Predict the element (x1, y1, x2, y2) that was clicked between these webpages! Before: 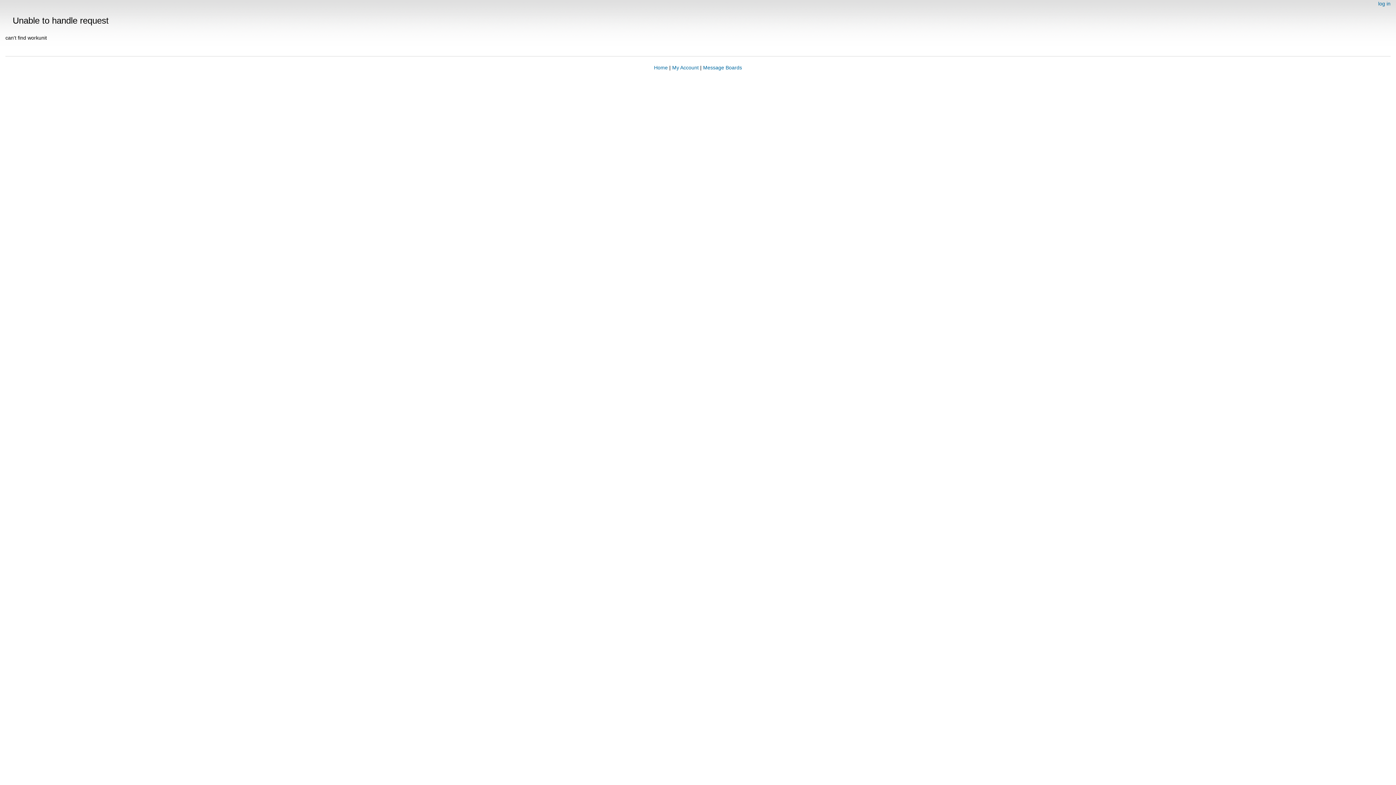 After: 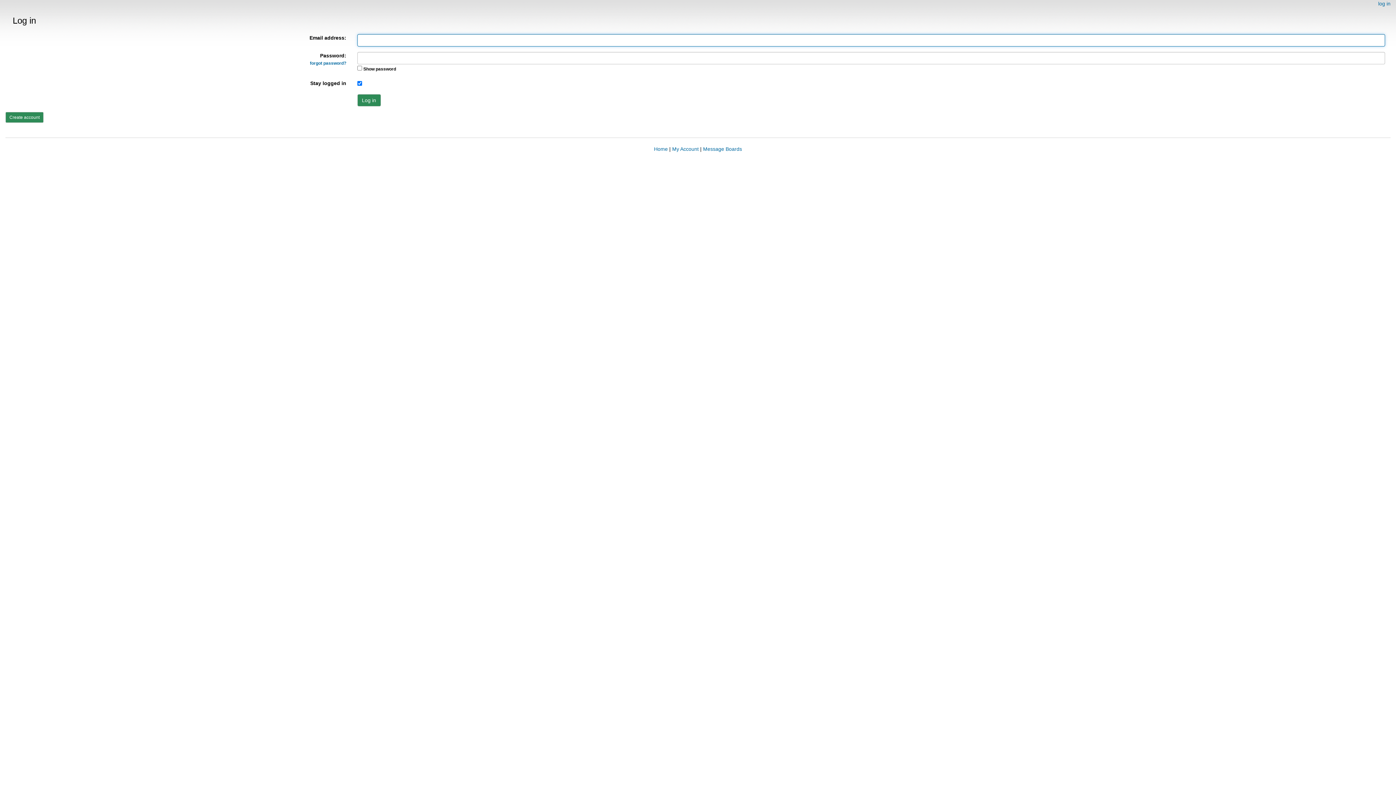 Action: label: log in bbox: (1378, 0, 1390, 6)